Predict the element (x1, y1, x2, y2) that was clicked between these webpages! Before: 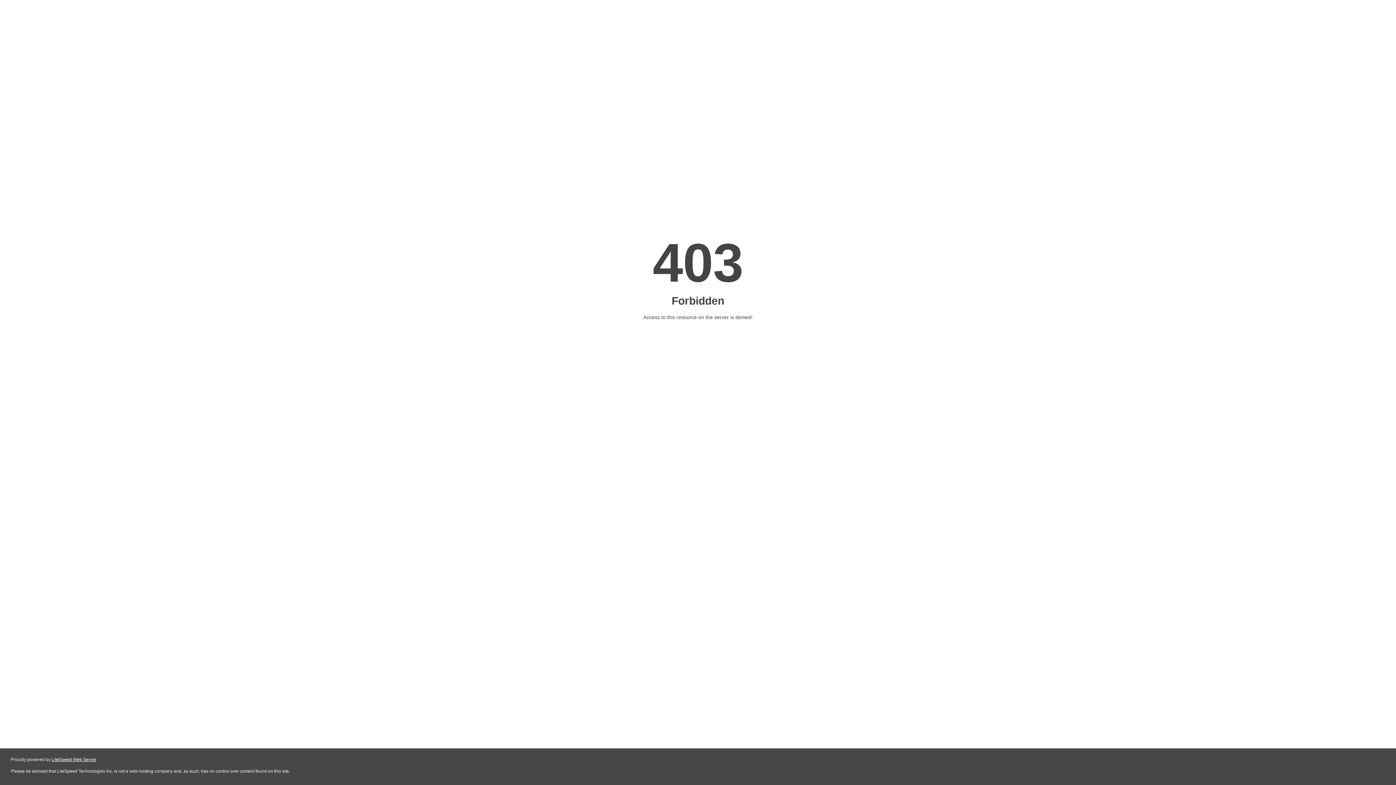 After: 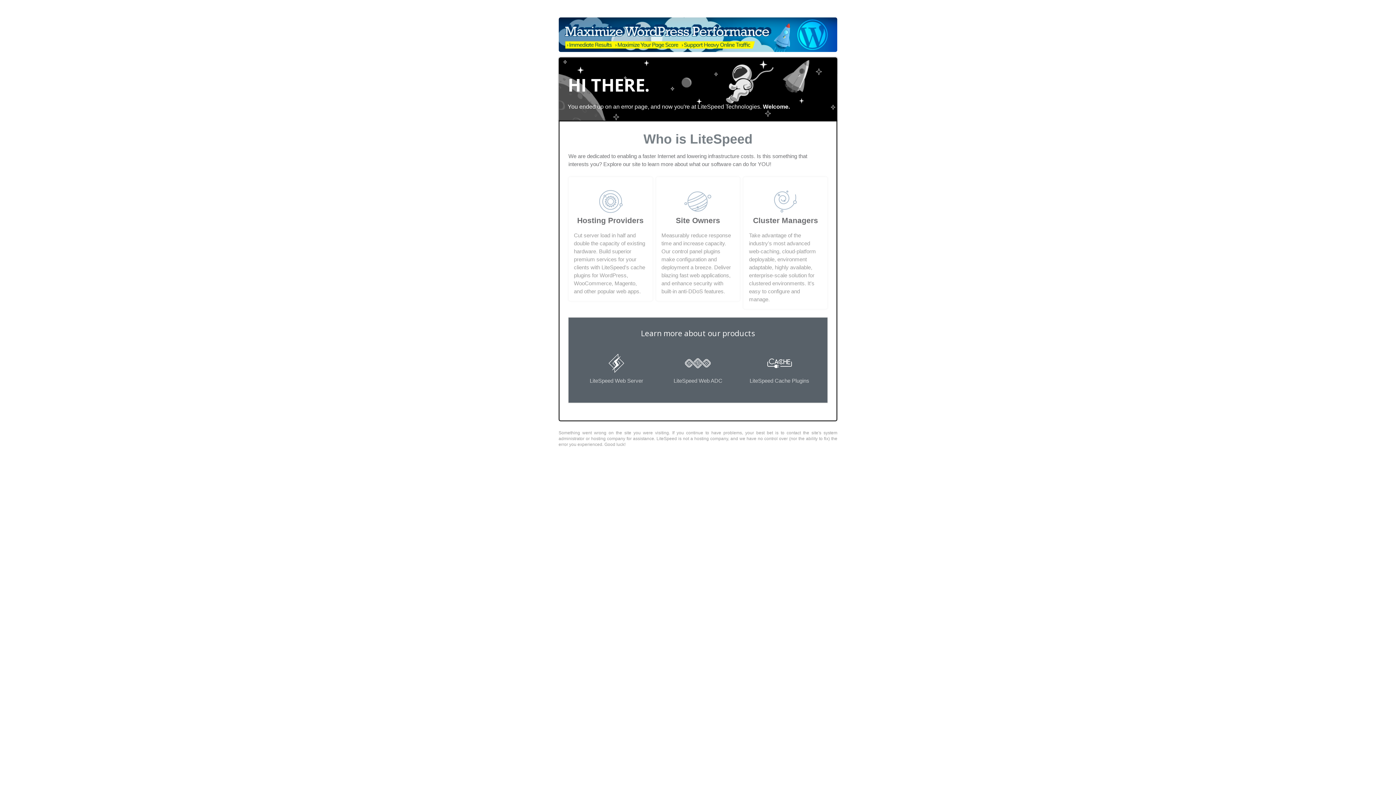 Action: label: LiteSpeed Web Server bbox: (51, 757, 96, 762)